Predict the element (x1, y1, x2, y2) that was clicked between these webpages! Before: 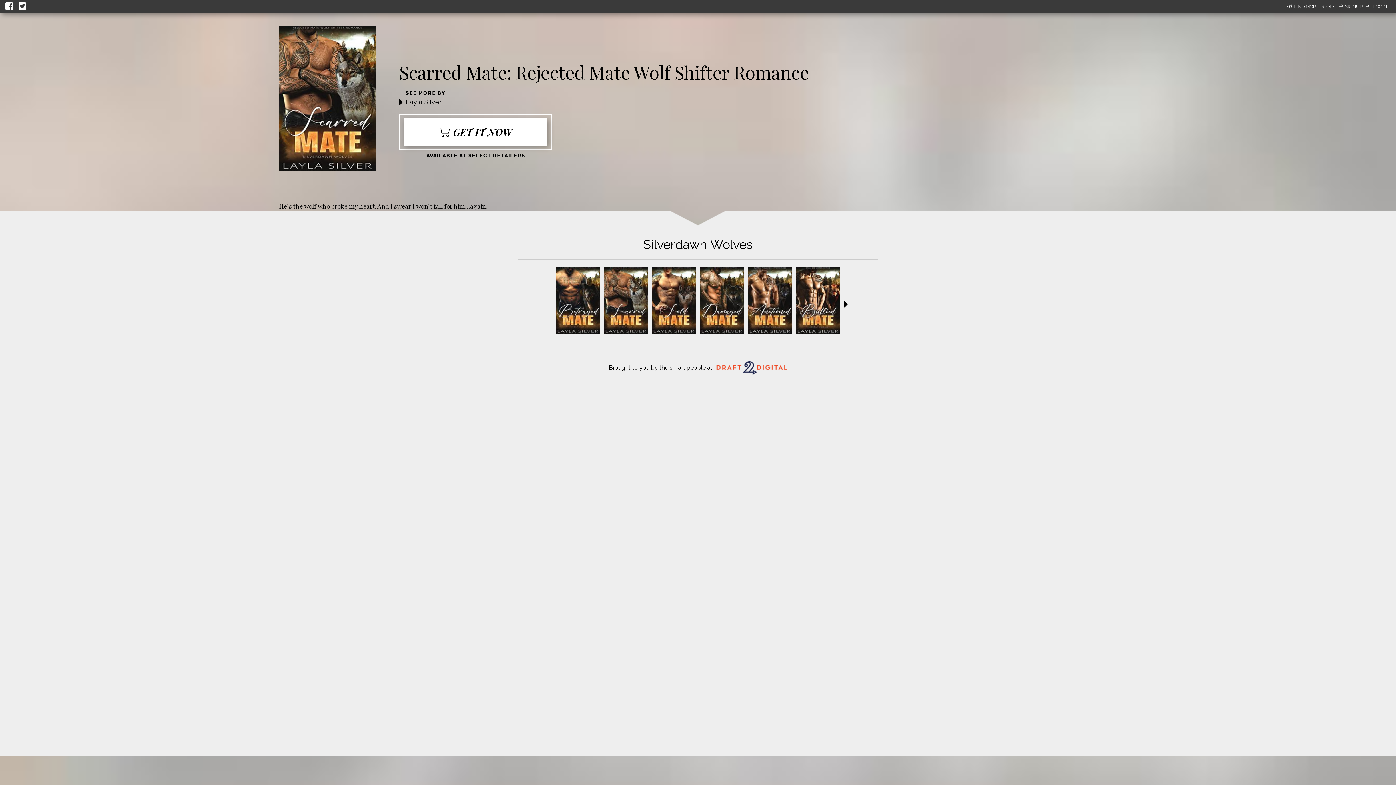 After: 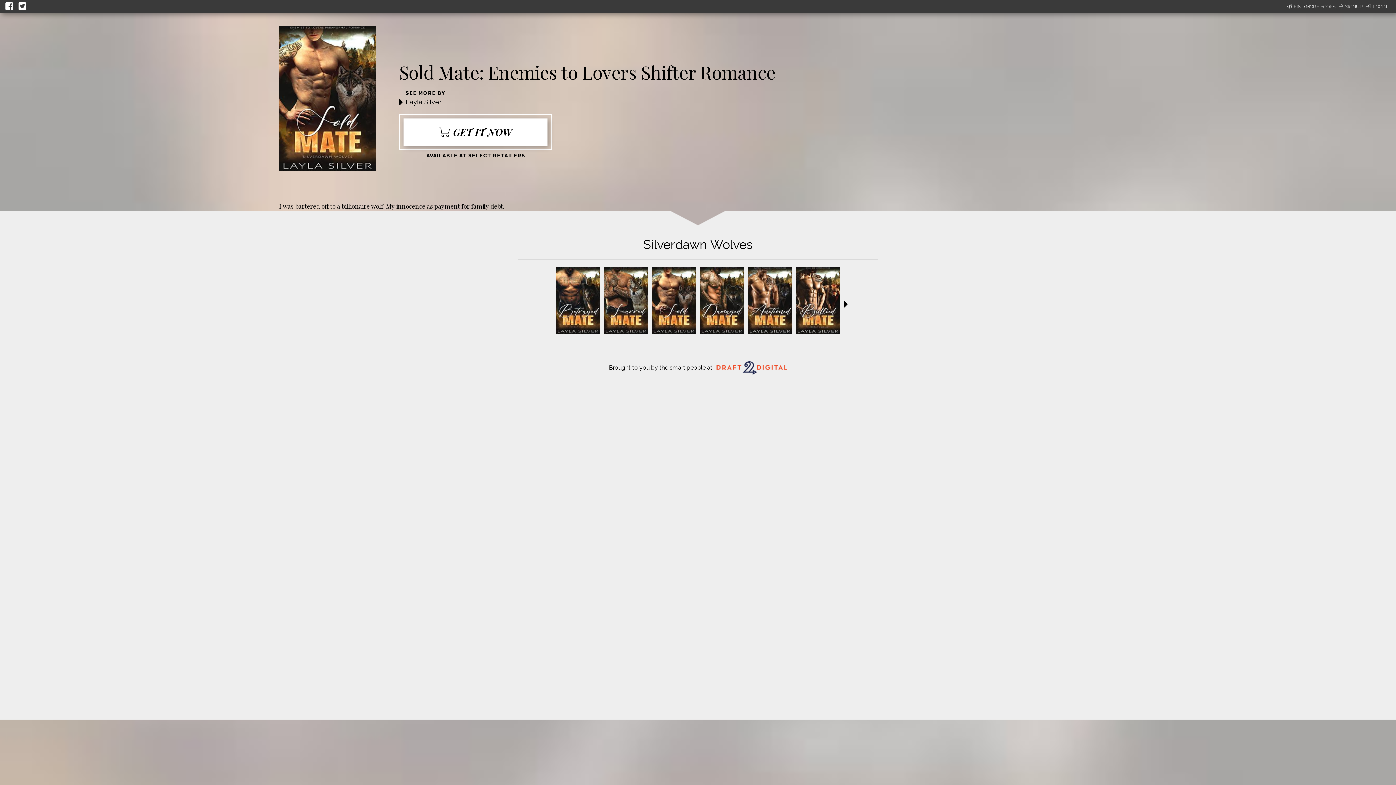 Action: bbox: (652, 328, 696, 335)